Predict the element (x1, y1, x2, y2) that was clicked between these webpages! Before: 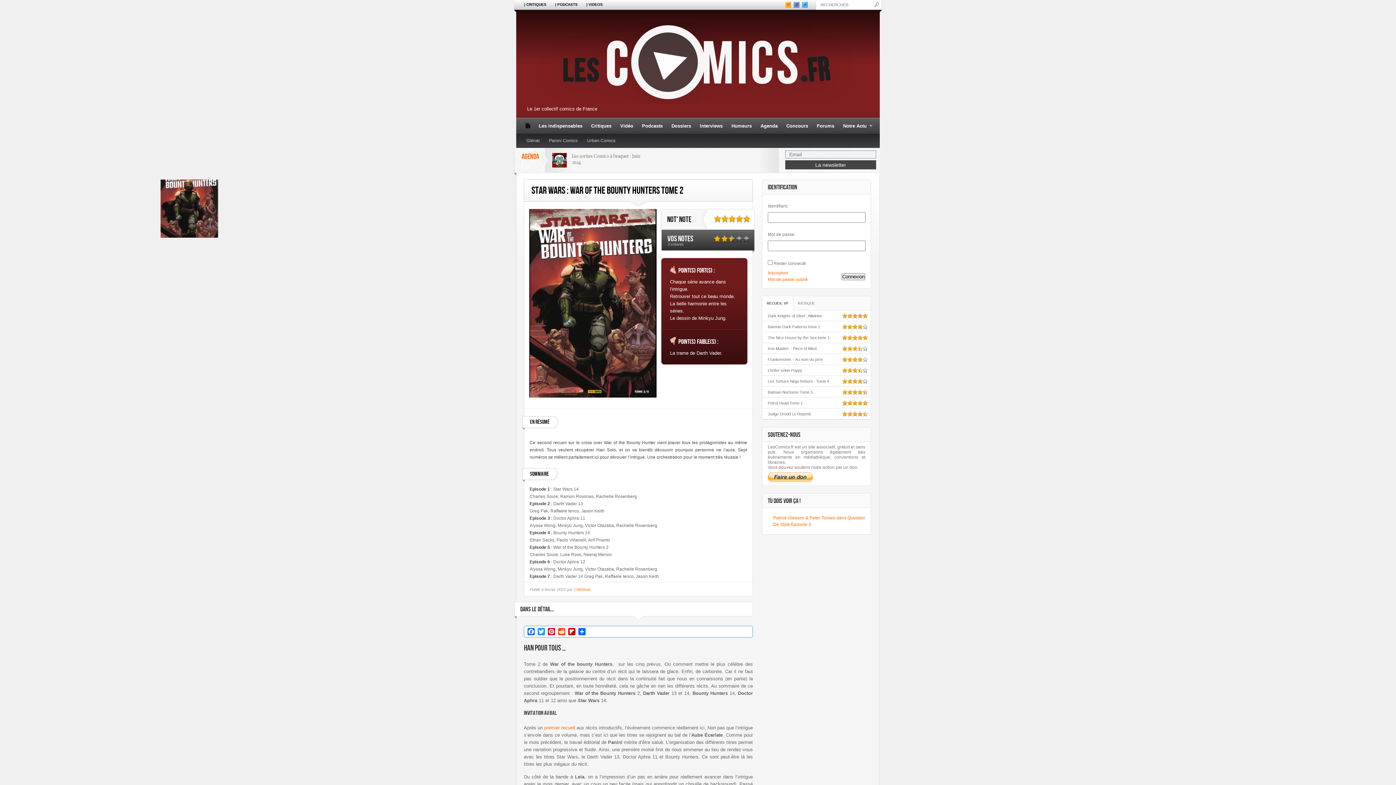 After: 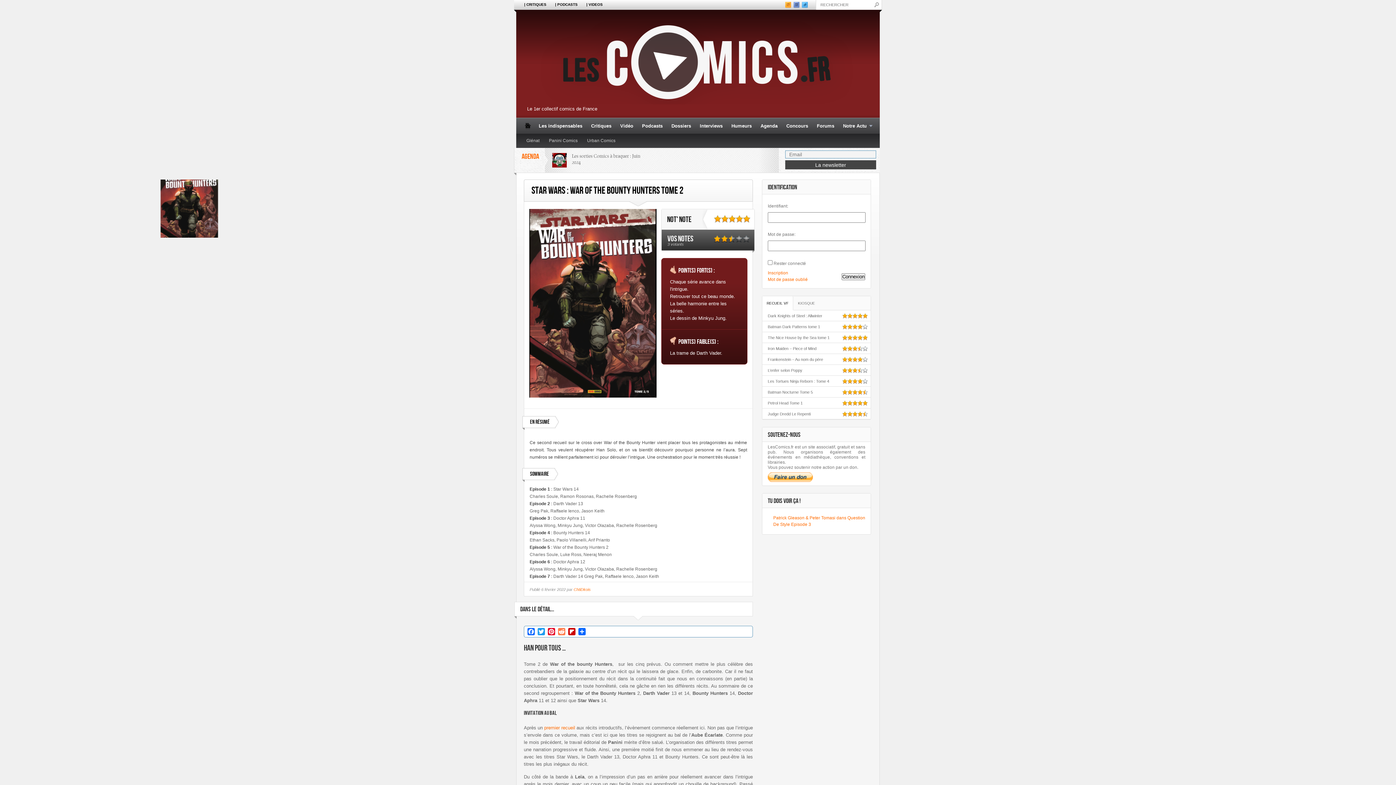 Action: label: Reddit bbox: (556, 628, 566, 635)